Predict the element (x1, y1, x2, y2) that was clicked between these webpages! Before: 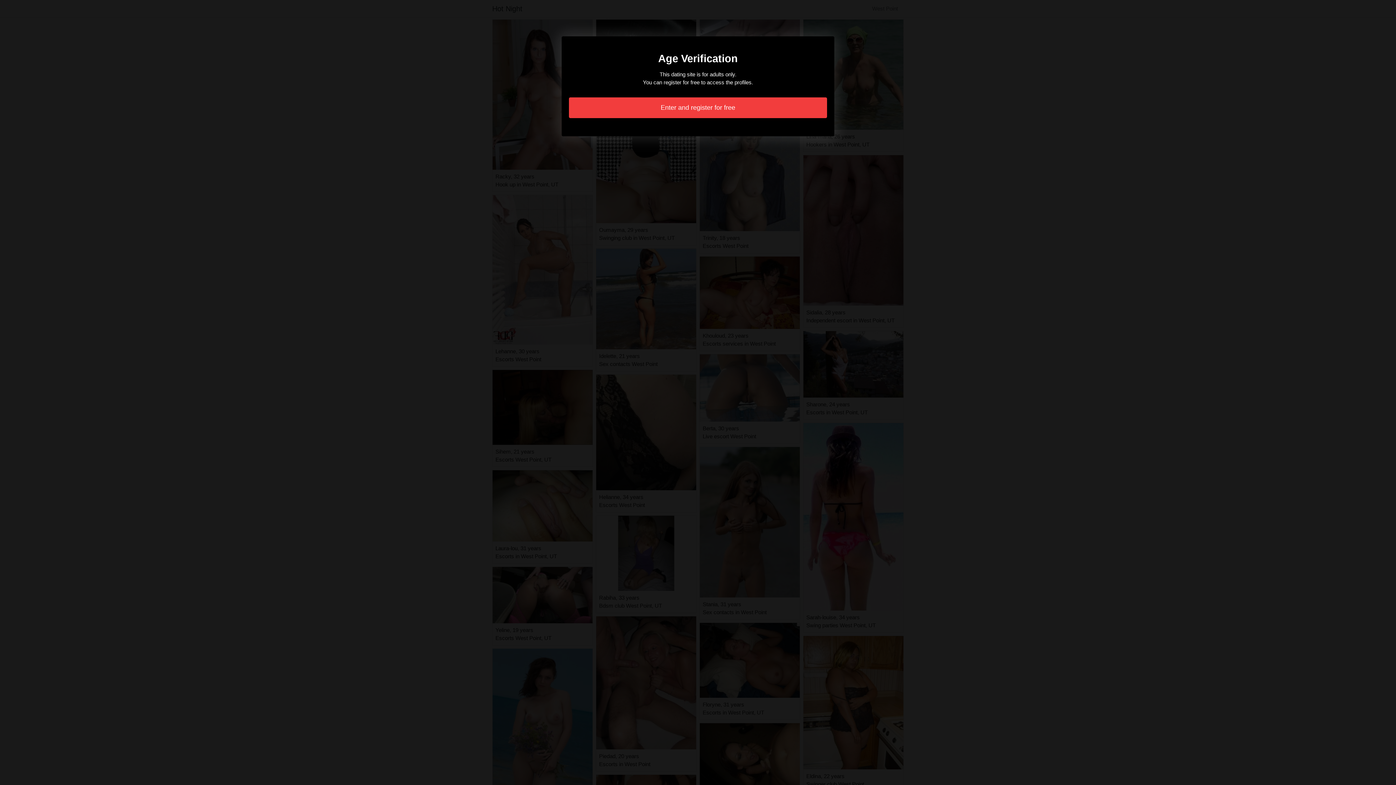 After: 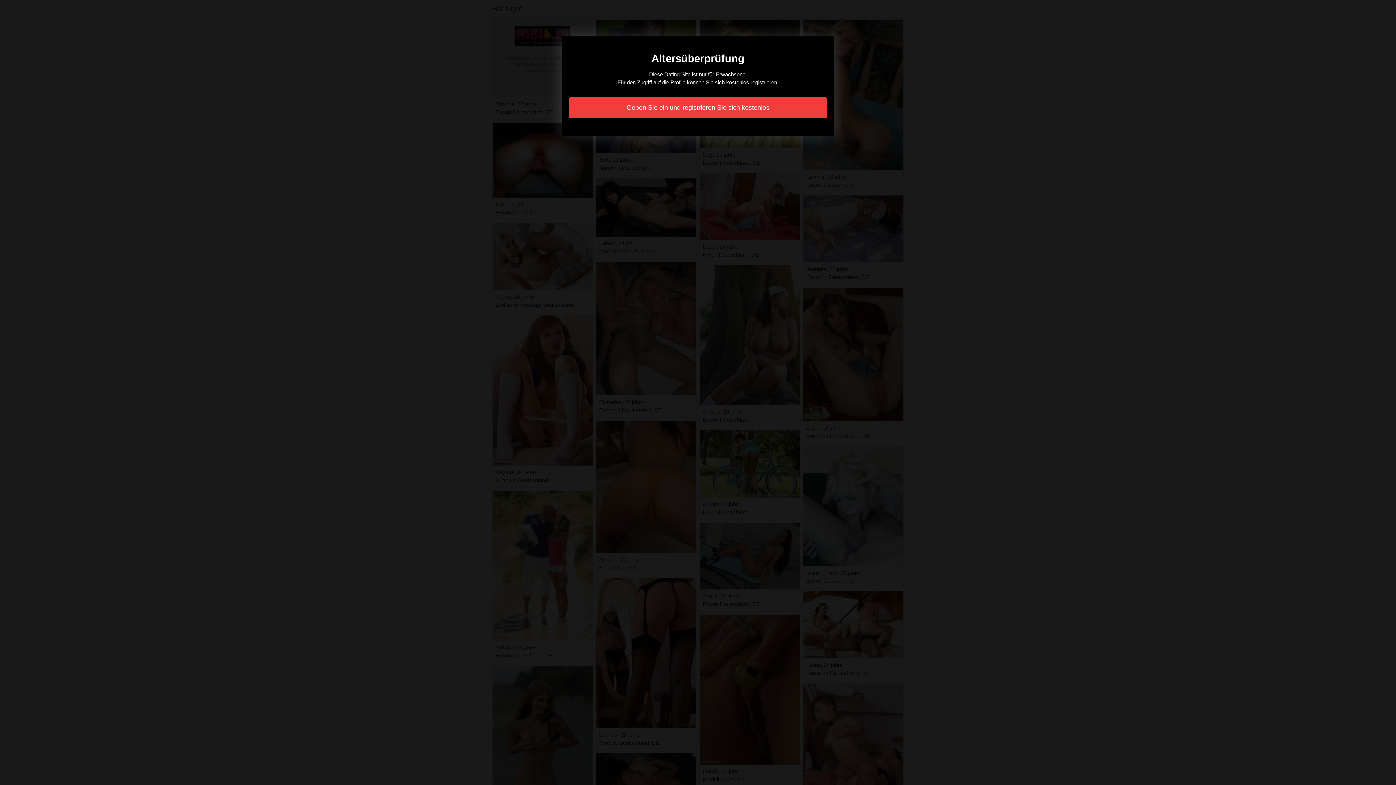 Action: bbox: (569, 97, 827, 118) label: Enter and register for free